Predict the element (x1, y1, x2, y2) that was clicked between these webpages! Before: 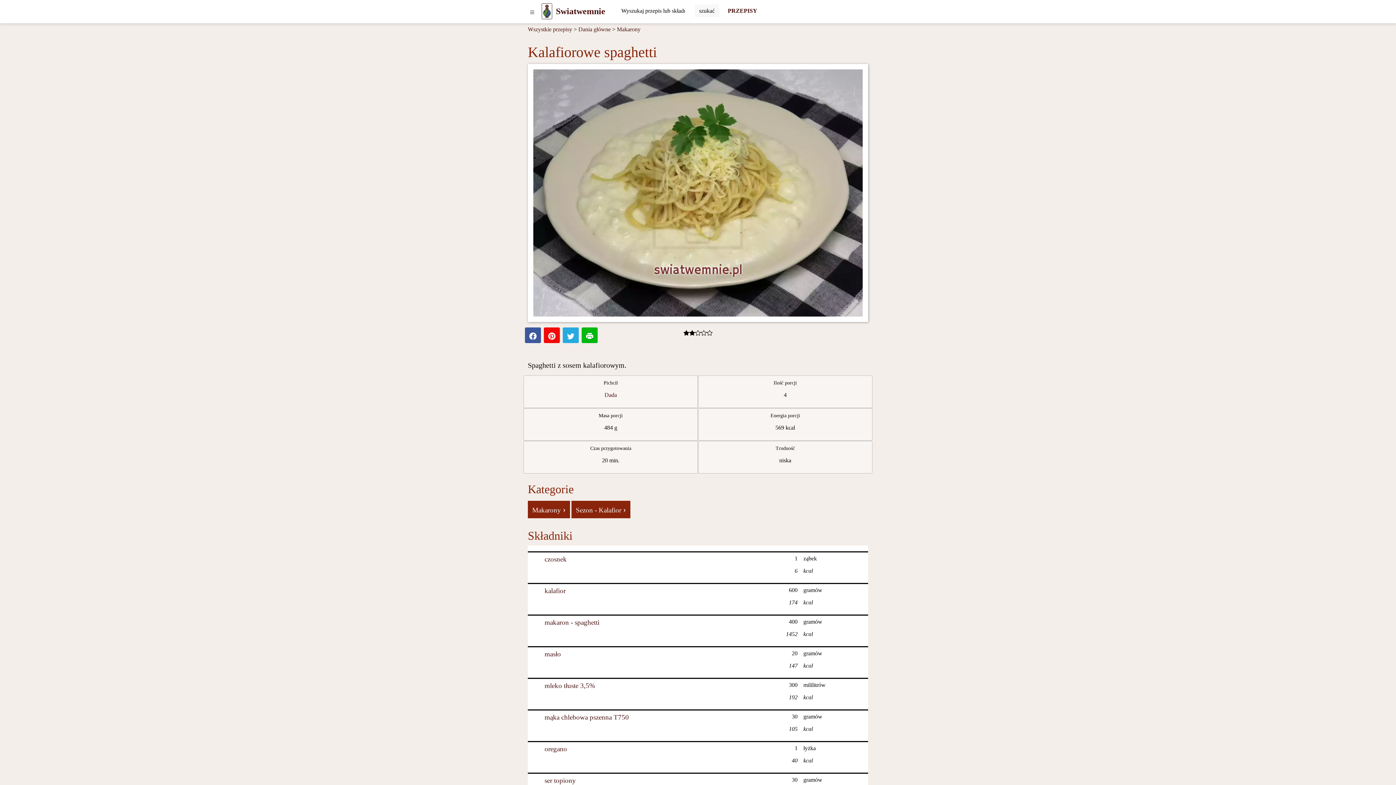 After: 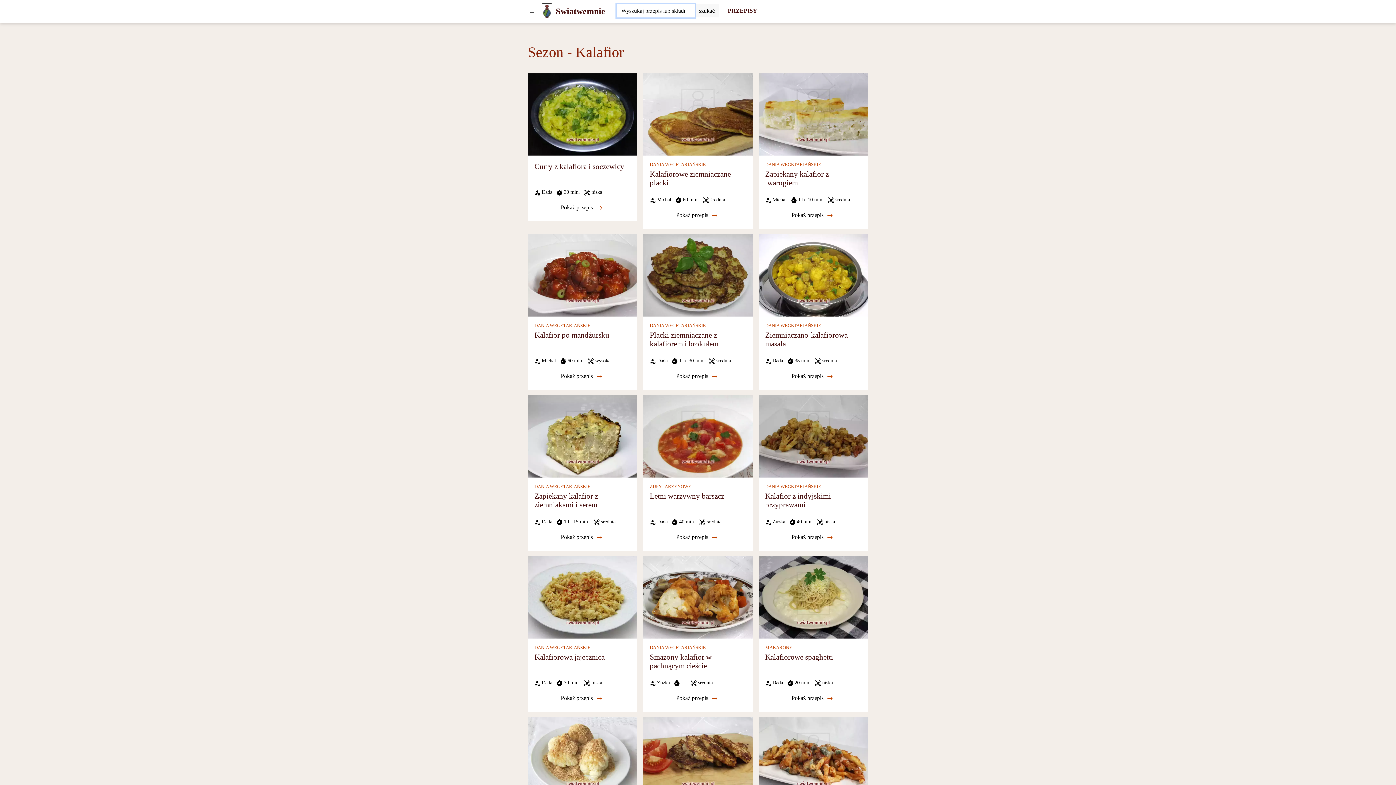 Action: bbox: (571, 501, 630, 518) label: Sezon - Kalafior